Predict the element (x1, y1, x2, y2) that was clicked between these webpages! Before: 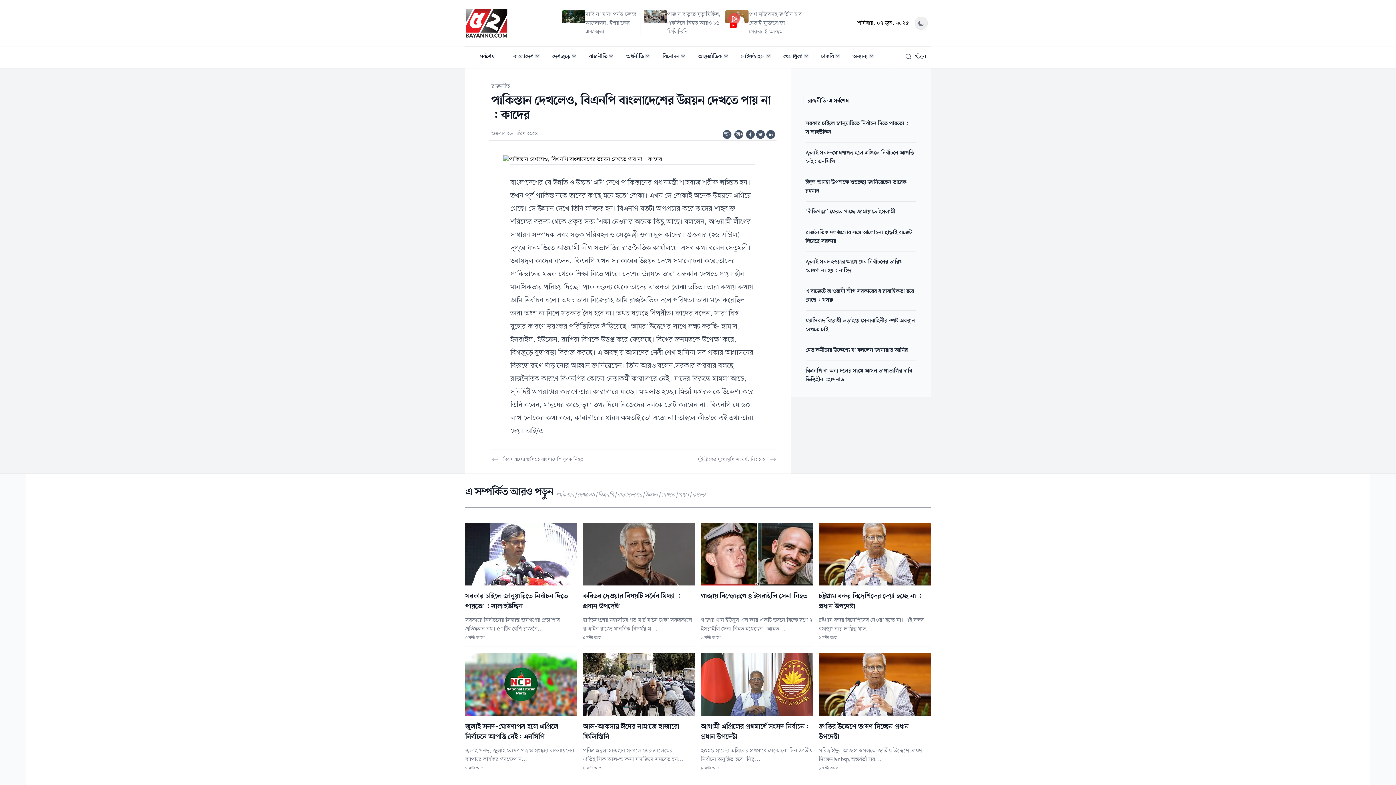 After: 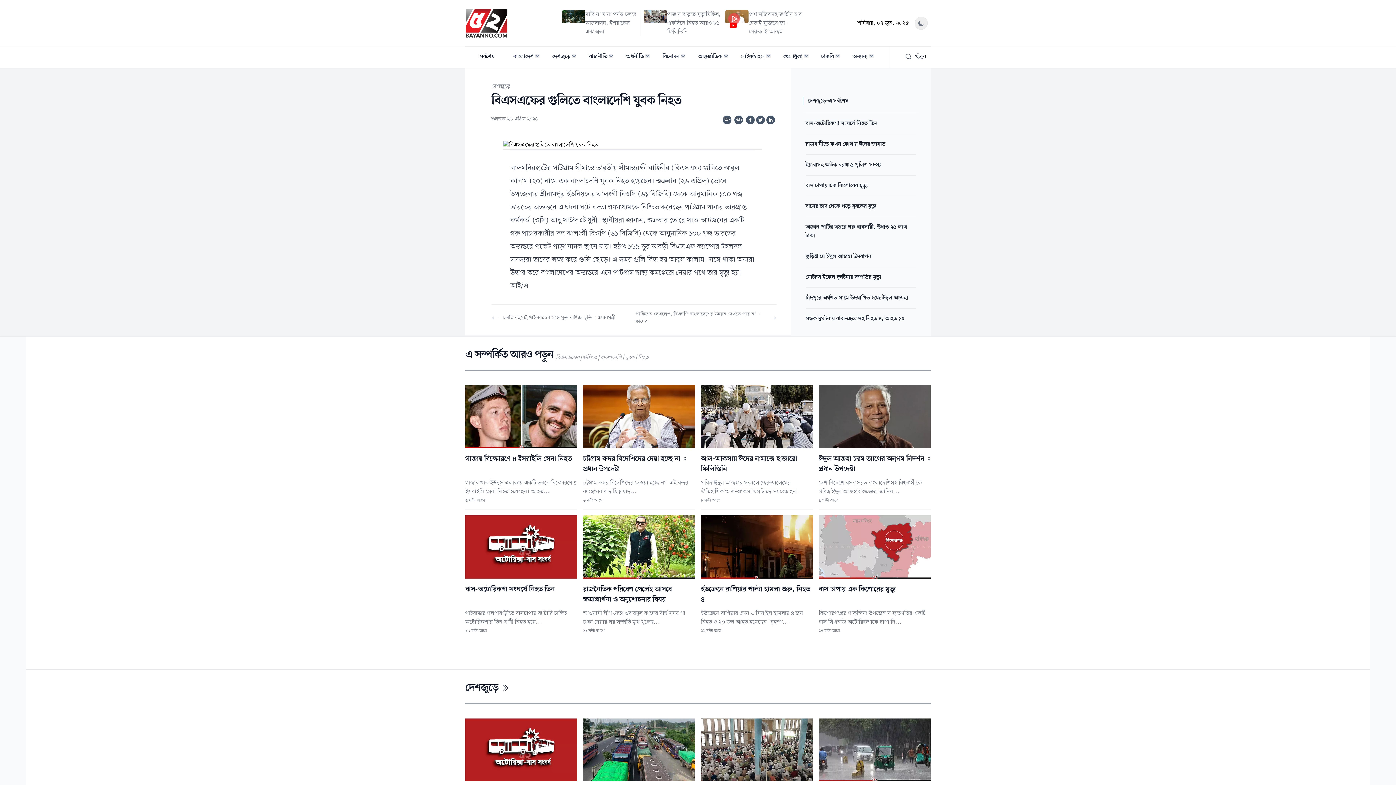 Action: label: বিএসএফের গুলিতে বাংলাদেশি যুবক নিহত bbox: (491, 449, 585, 469)